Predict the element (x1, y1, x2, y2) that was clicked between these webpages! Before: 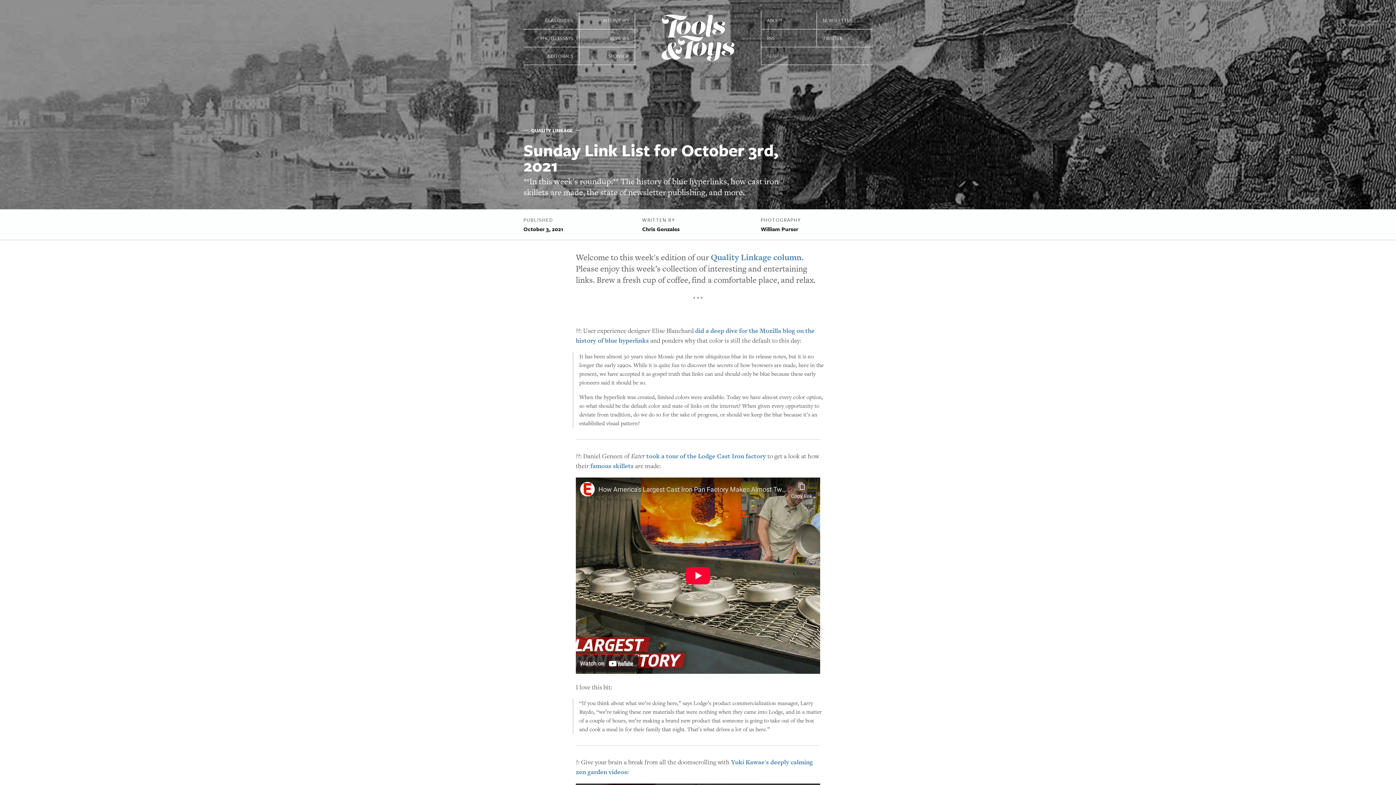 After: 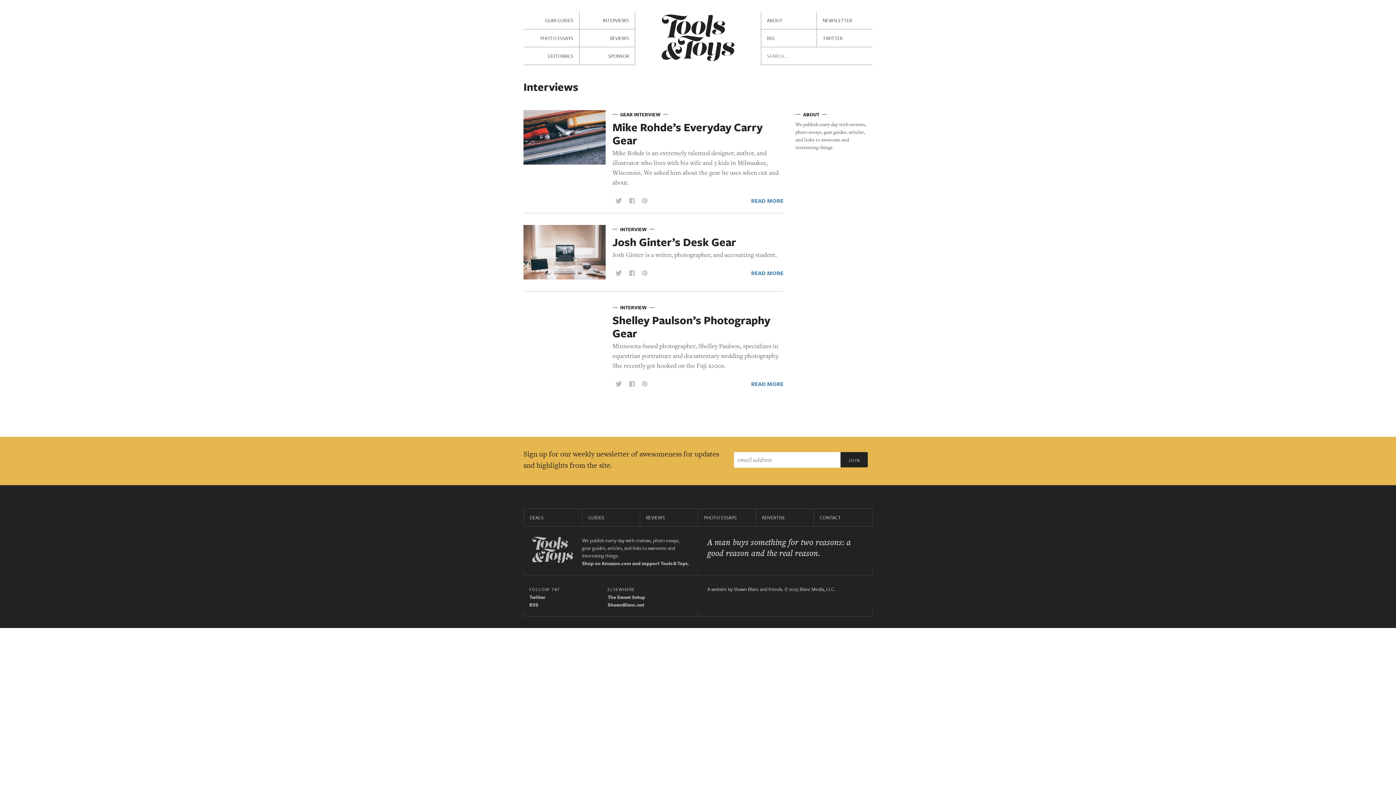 Action: bbox: (579, 11, 634, 29) label: INTERVIEWS